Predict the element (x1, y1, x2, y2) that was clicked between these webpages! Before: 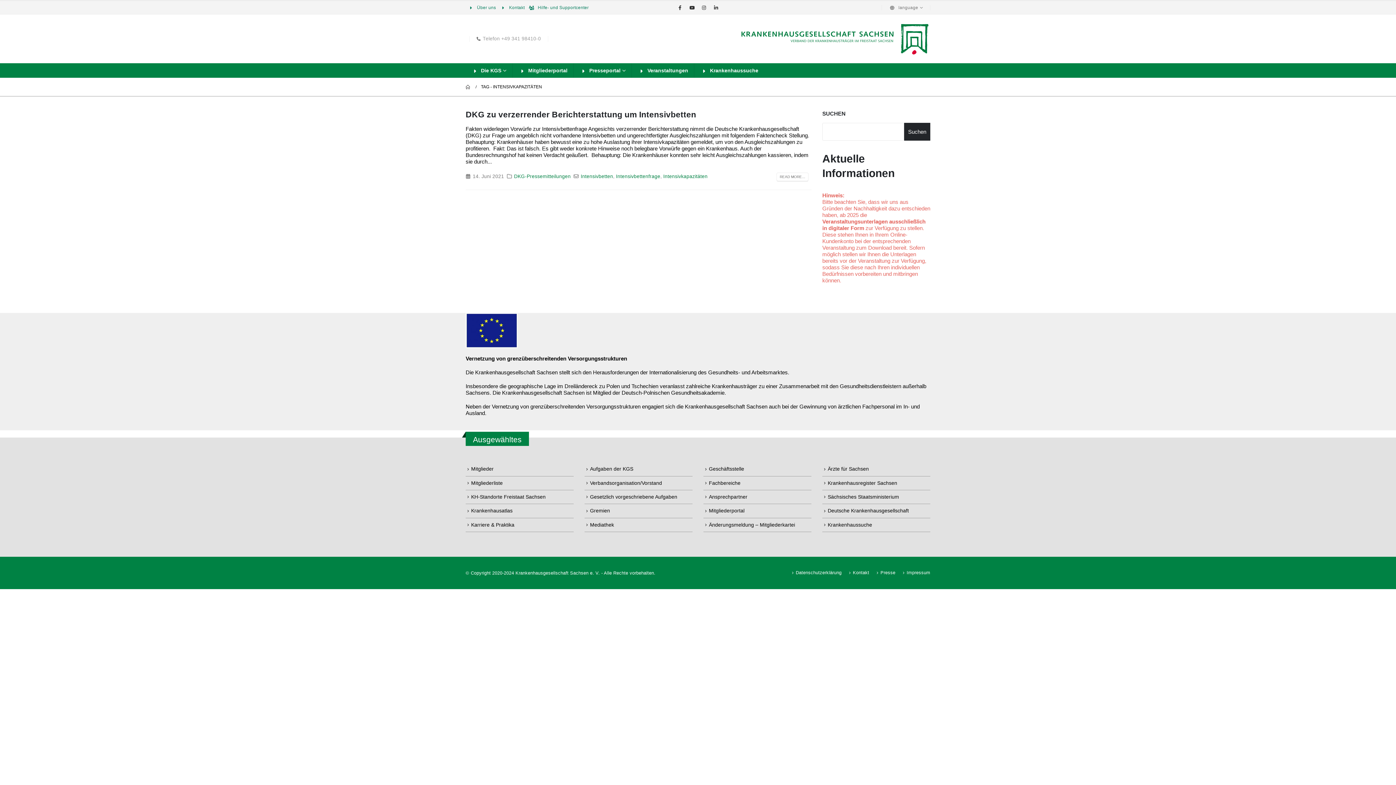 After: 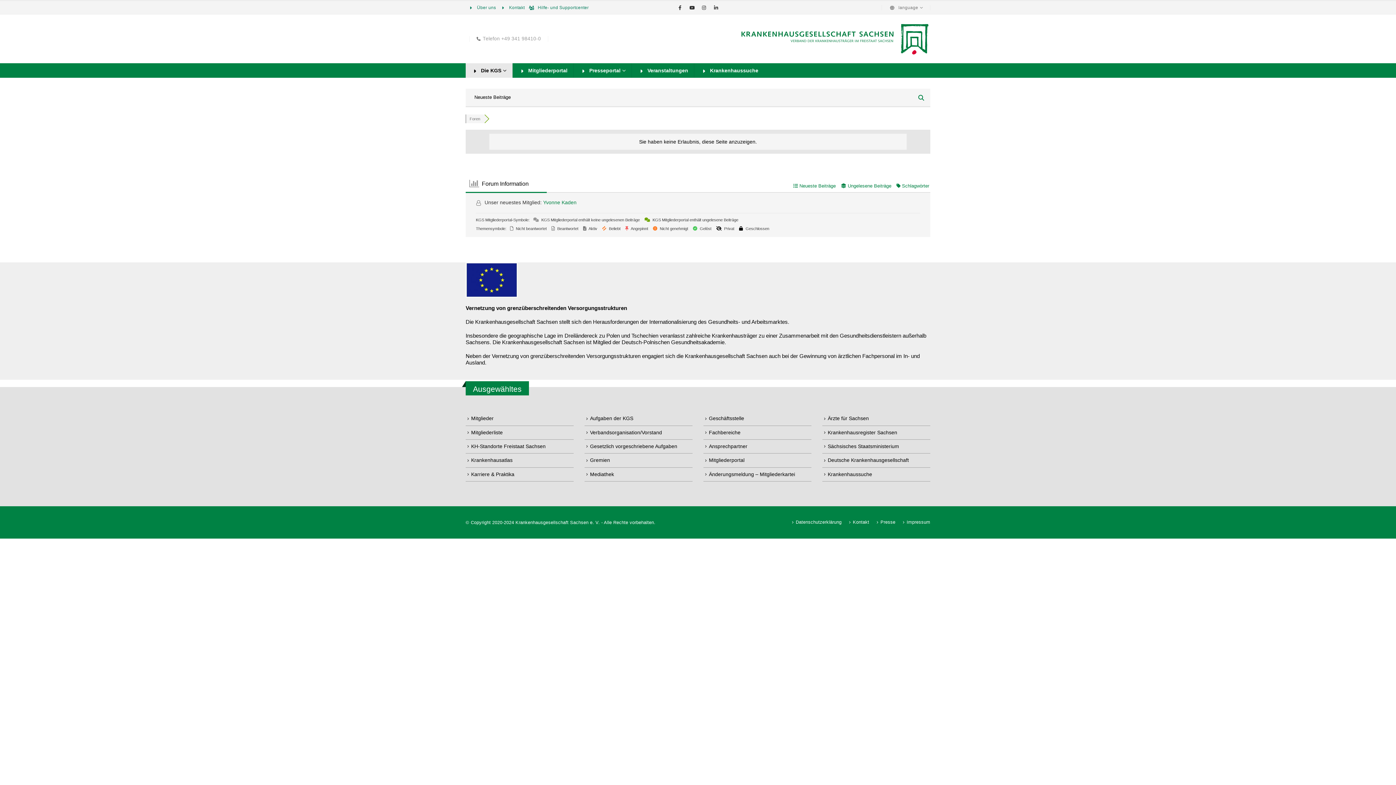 Action: label: Mitgliederportal bbox: (513, 63, 573, 77)